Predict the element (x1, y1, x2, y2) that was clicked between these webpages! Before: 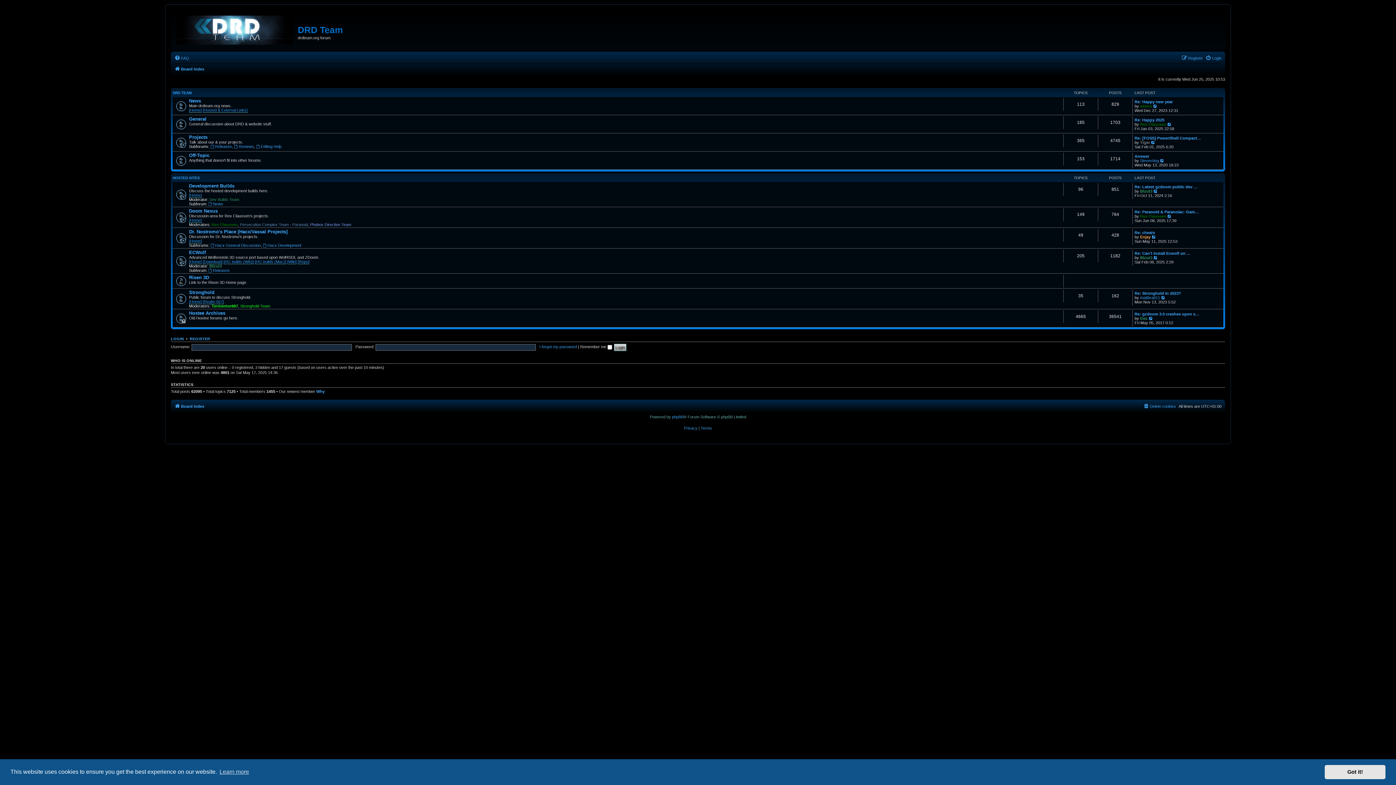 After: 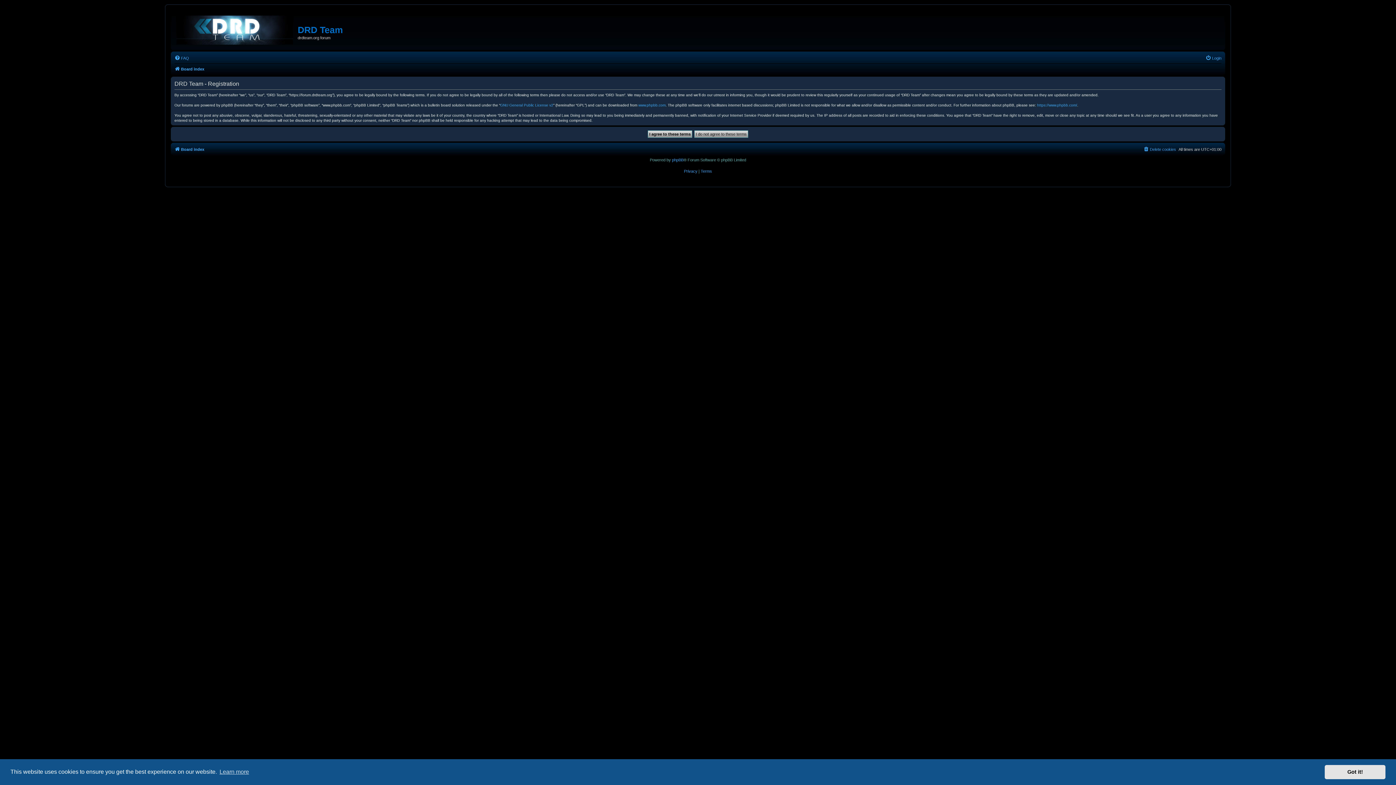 Action: bbox: (1181, 53, 1203, 62) label: Register